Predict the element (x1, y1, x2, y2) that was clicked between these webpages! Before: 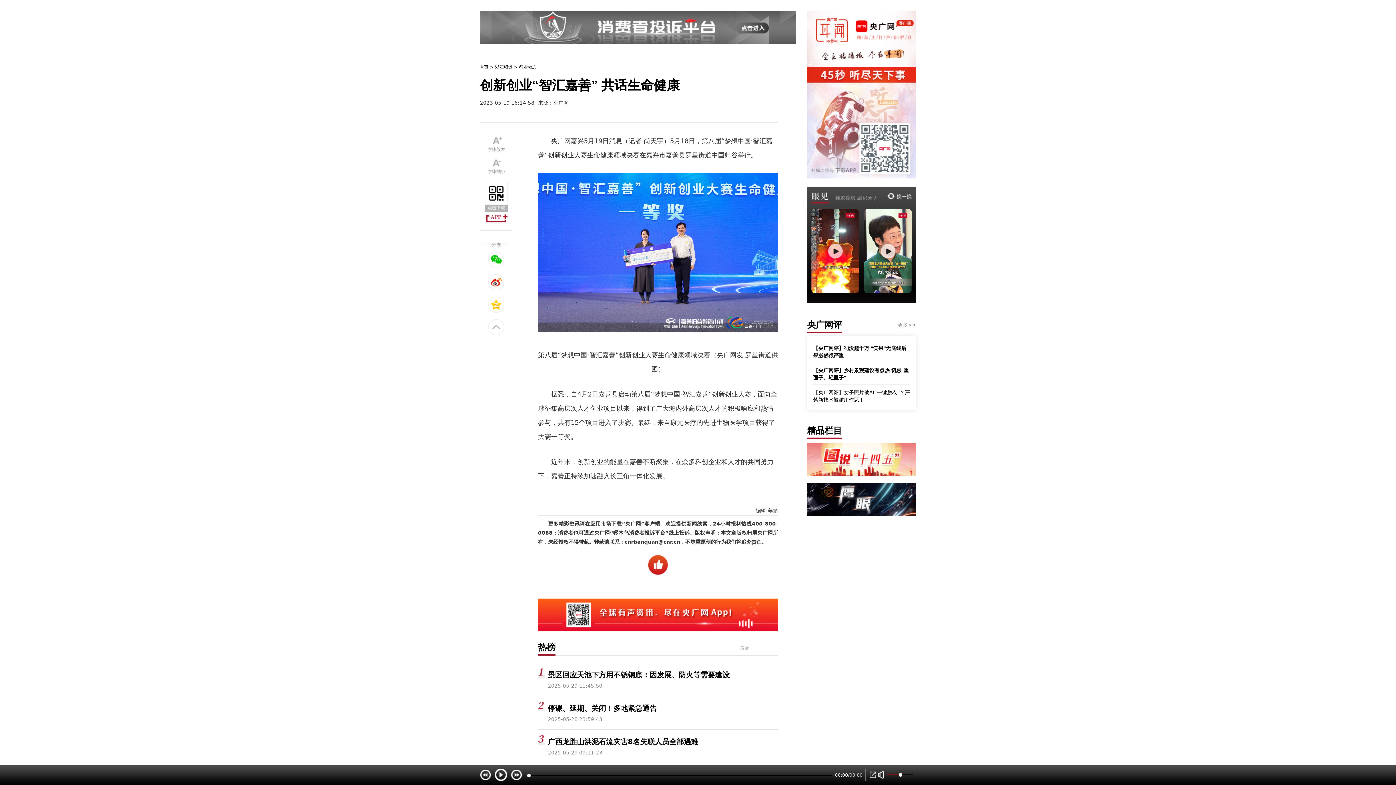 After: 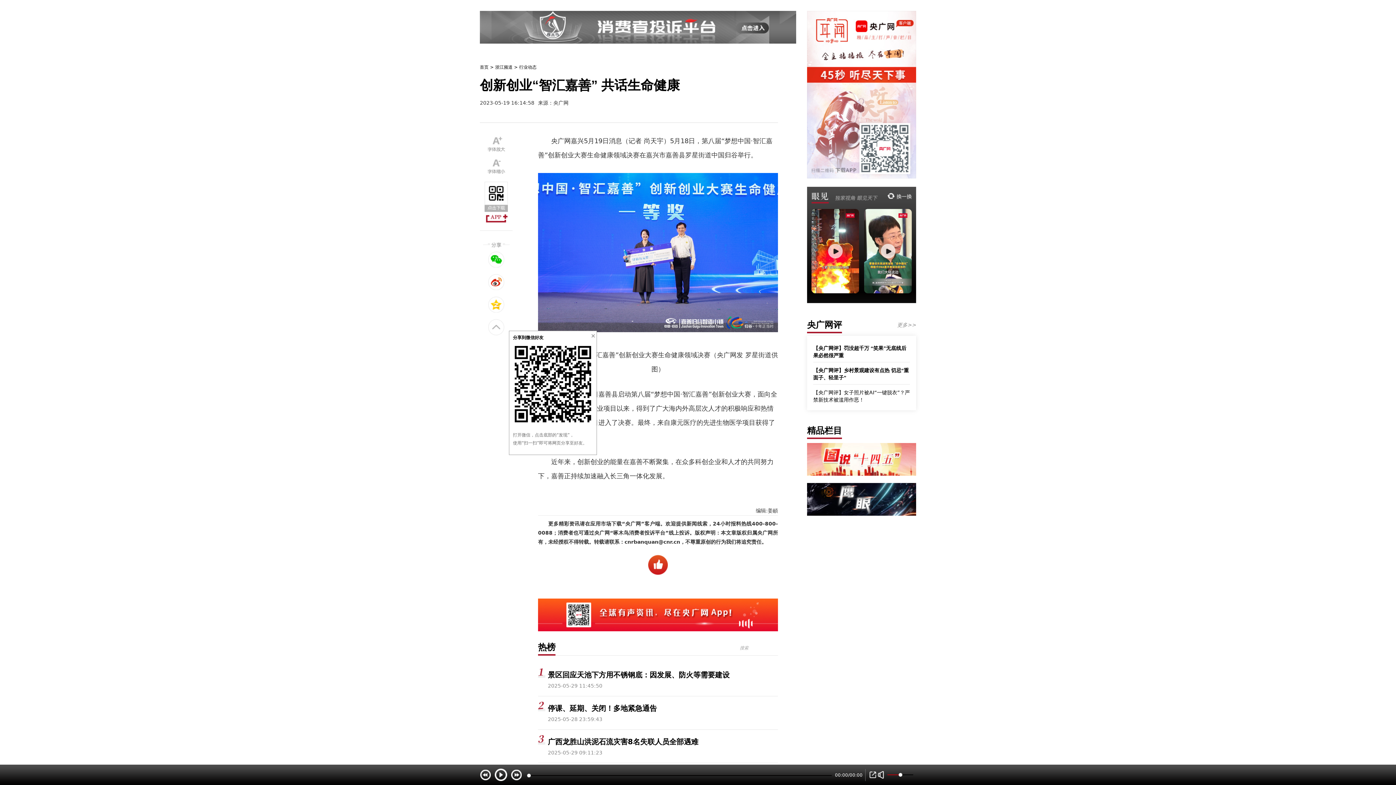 Action: bbox: (488, 251, 504, 267)